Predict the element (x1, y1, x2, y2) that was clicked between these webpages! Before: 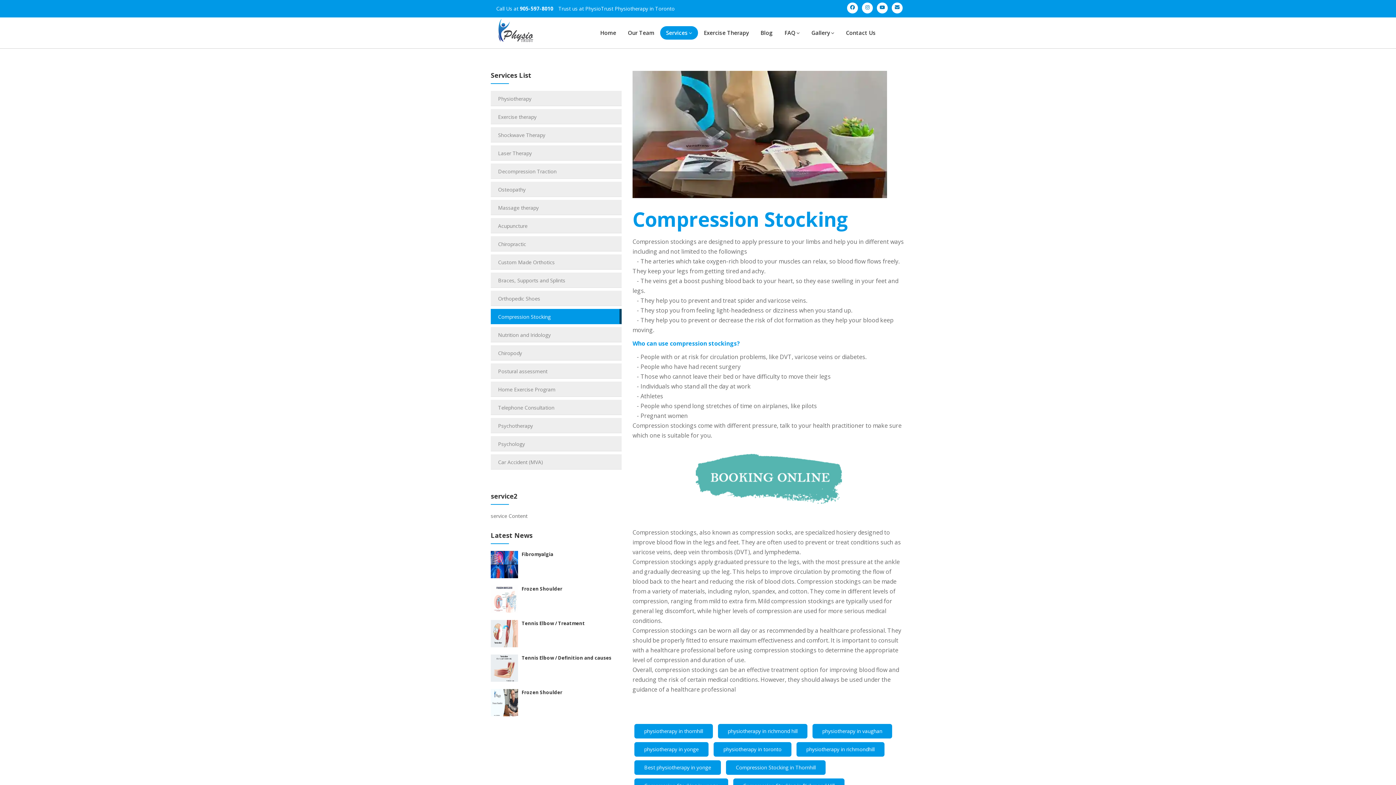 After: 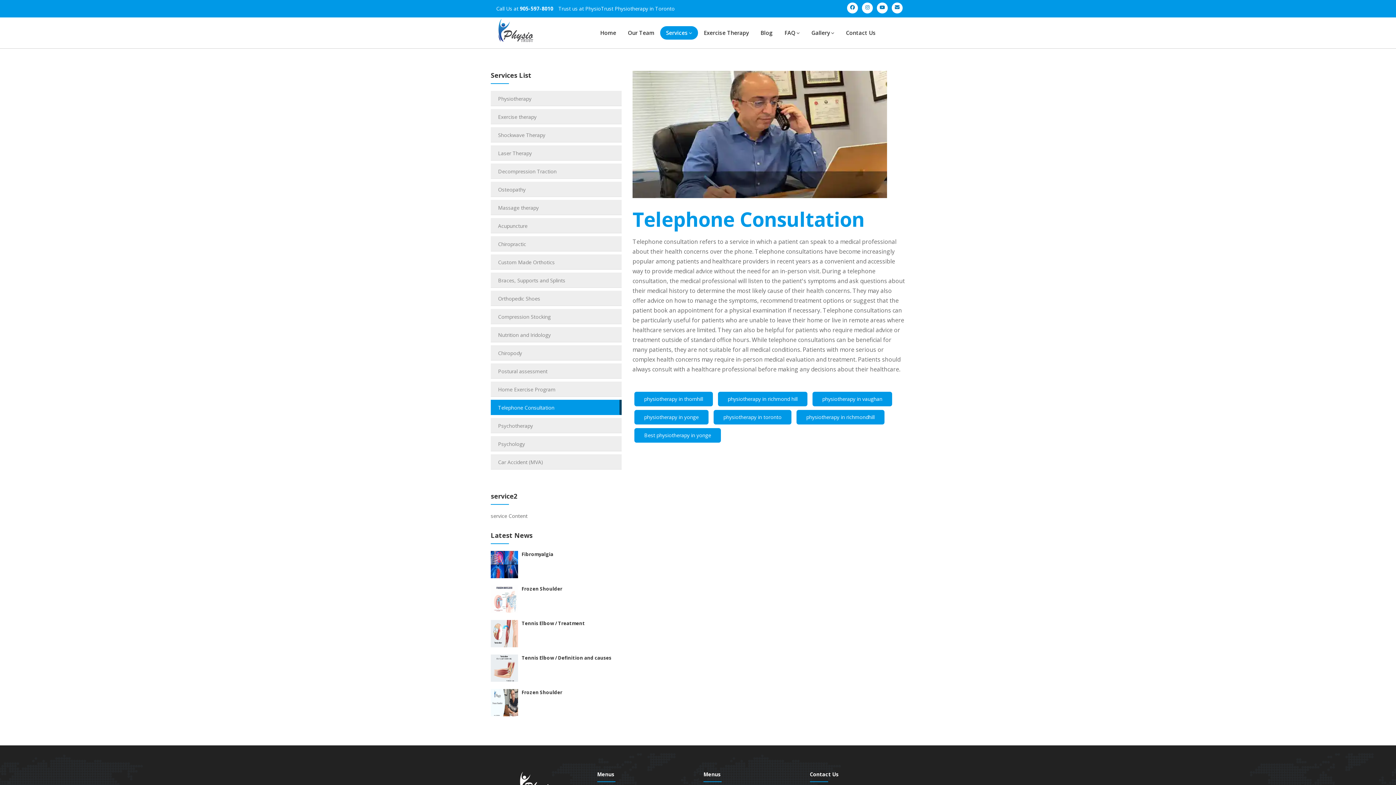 Action: label: Telephone Consultation bbox: (498, 404, 554, 411)